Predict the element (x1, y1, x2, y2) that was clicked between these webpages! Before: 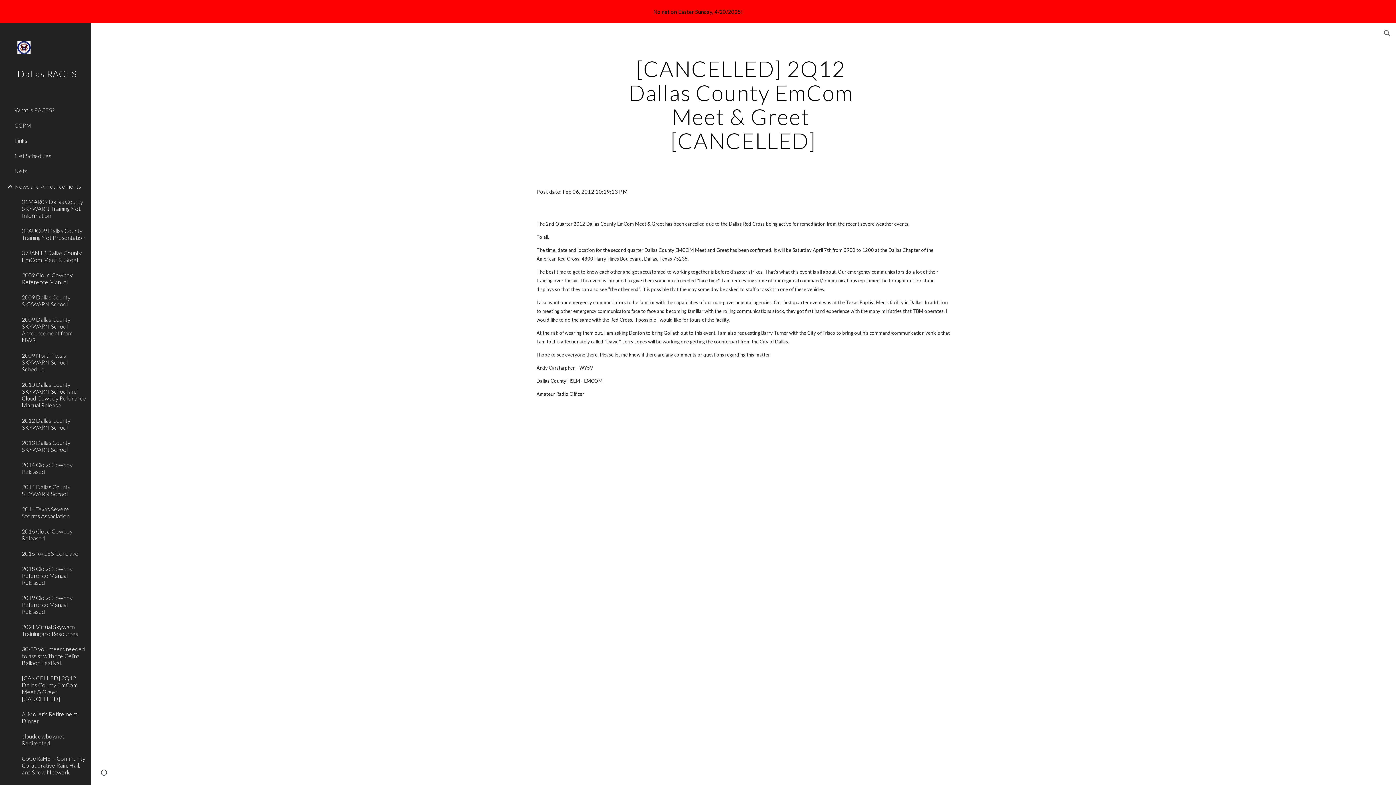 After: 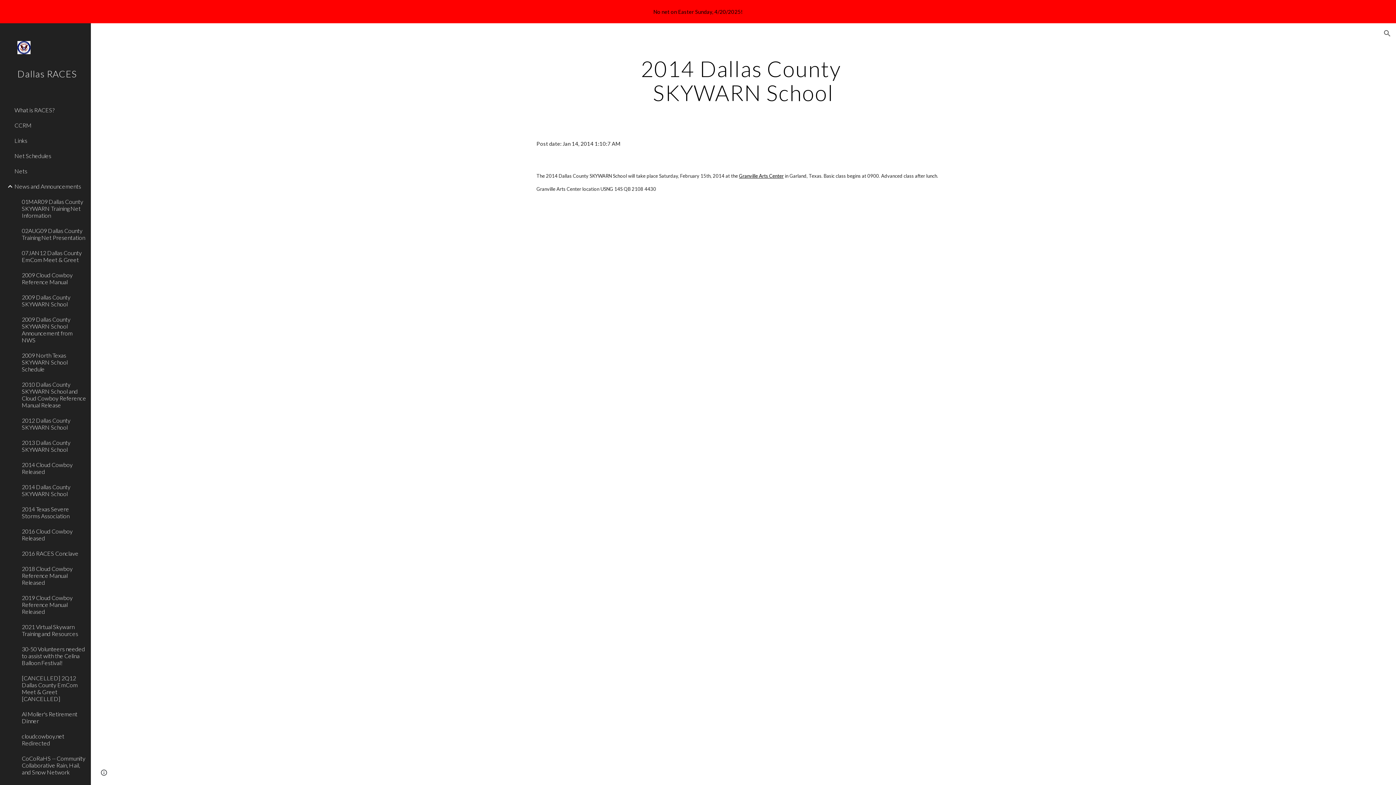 Action: label: 2014 Dallas County SKYWARN School bbox: (20, 479, 86, 501)